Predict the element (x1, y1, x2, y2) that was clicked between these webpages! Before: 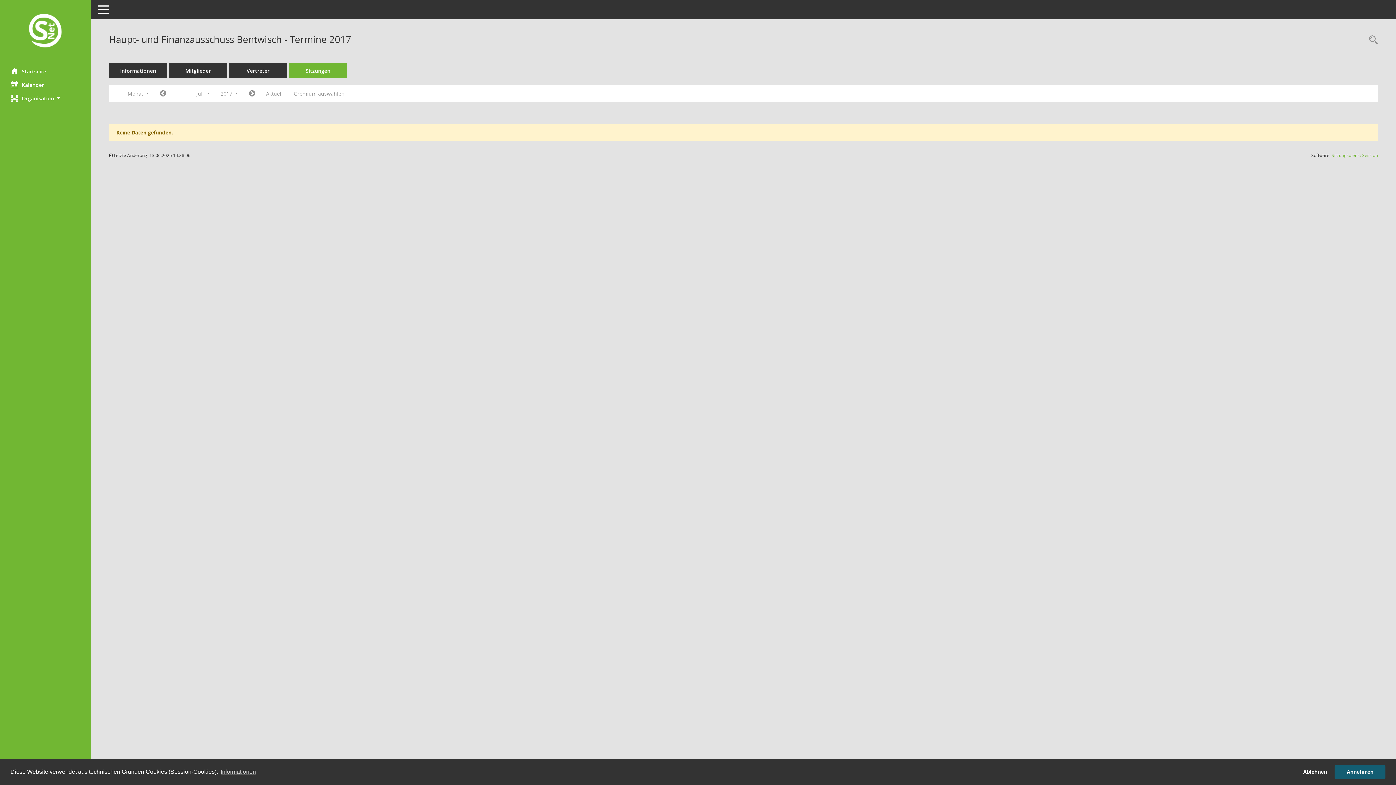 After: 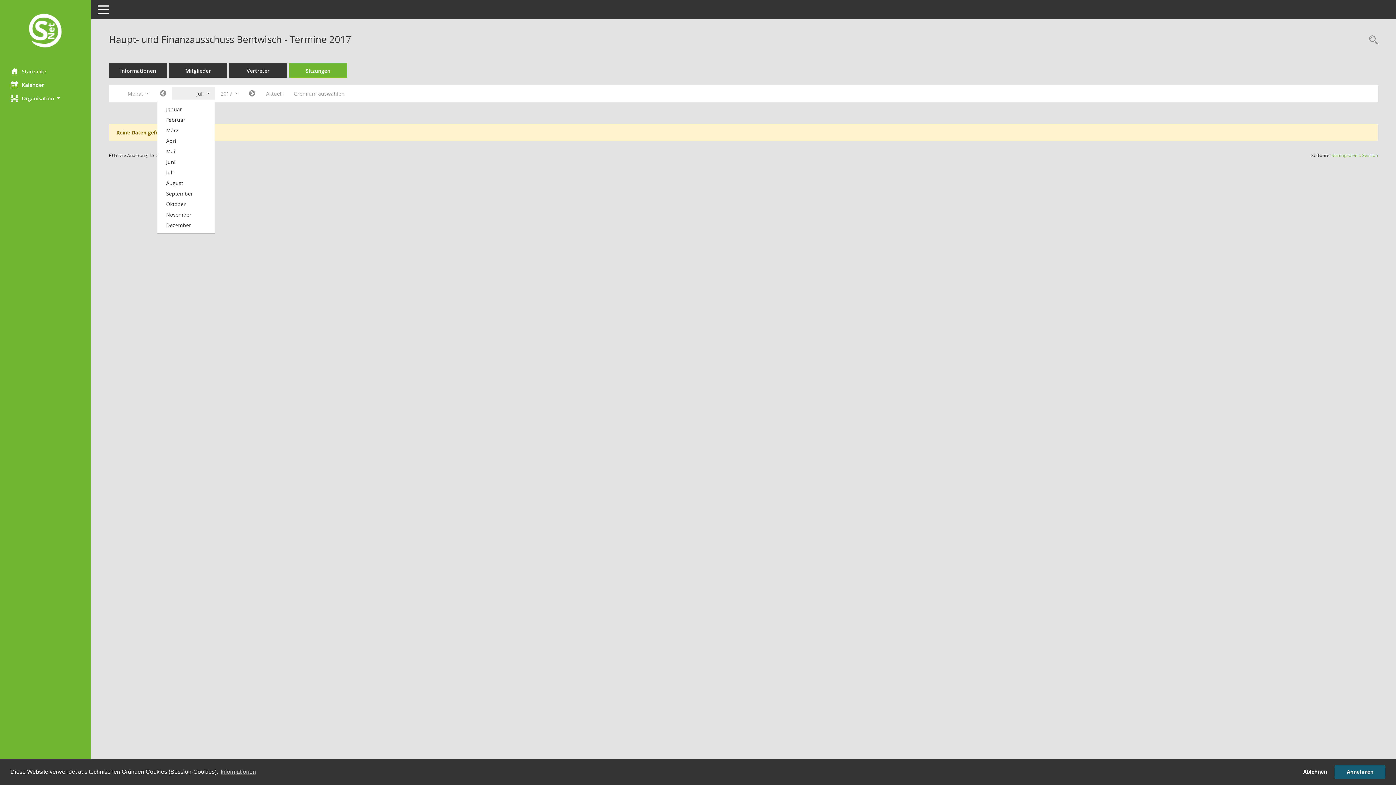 Action: label: Monat auswählen bbox: (171, 87, 215, 100)